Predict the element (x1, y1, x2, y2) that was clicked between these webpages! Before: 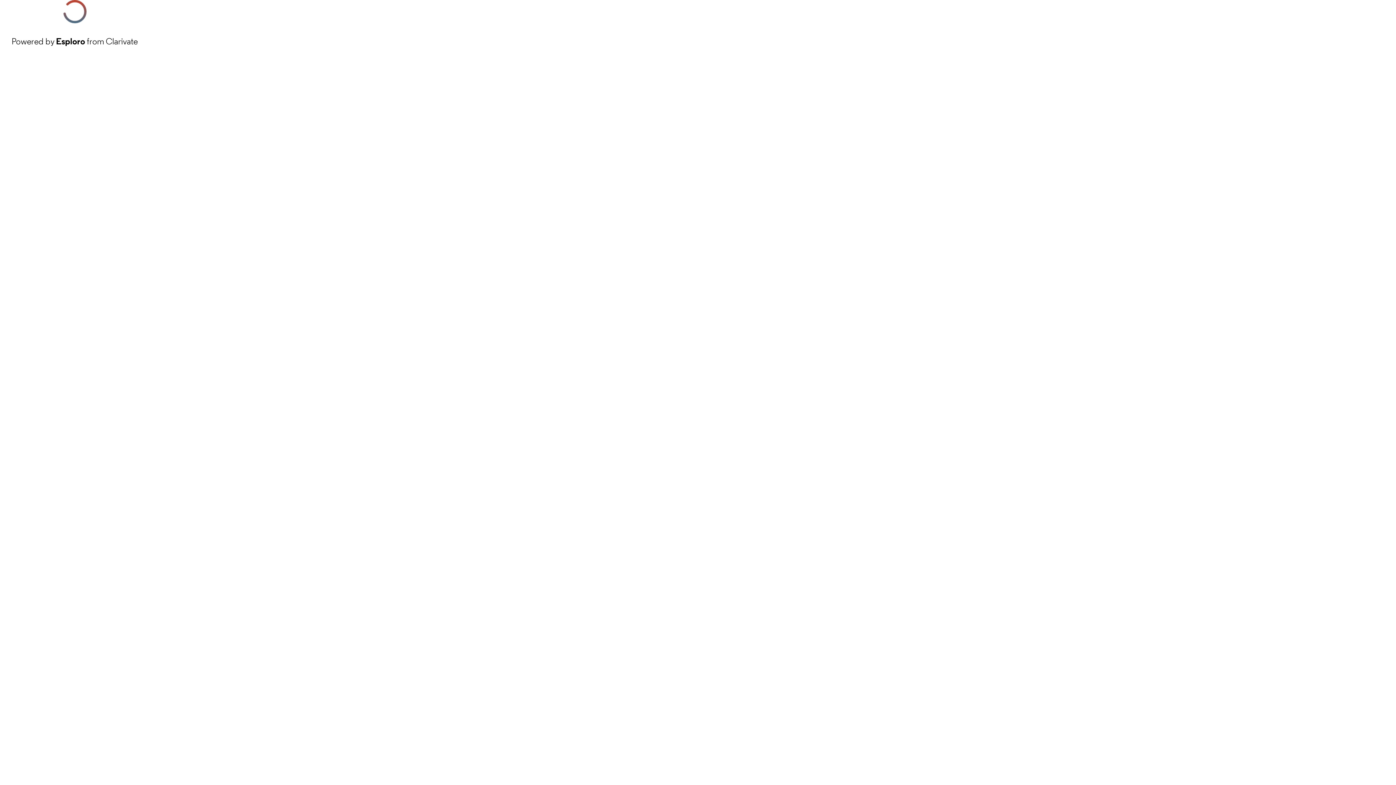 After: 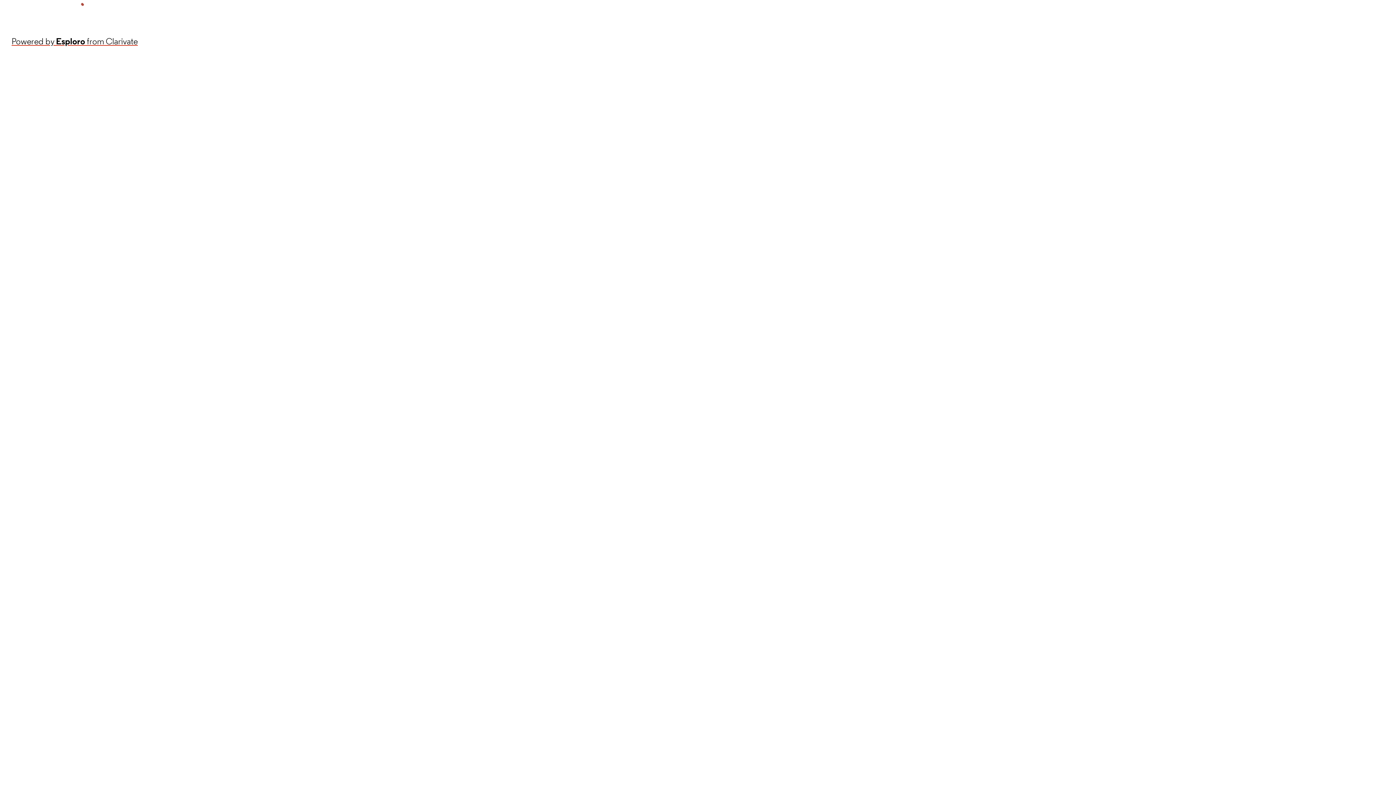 Action: bbox: (11, 34, 137, 48) label: Powered by Esploro from Clarivate